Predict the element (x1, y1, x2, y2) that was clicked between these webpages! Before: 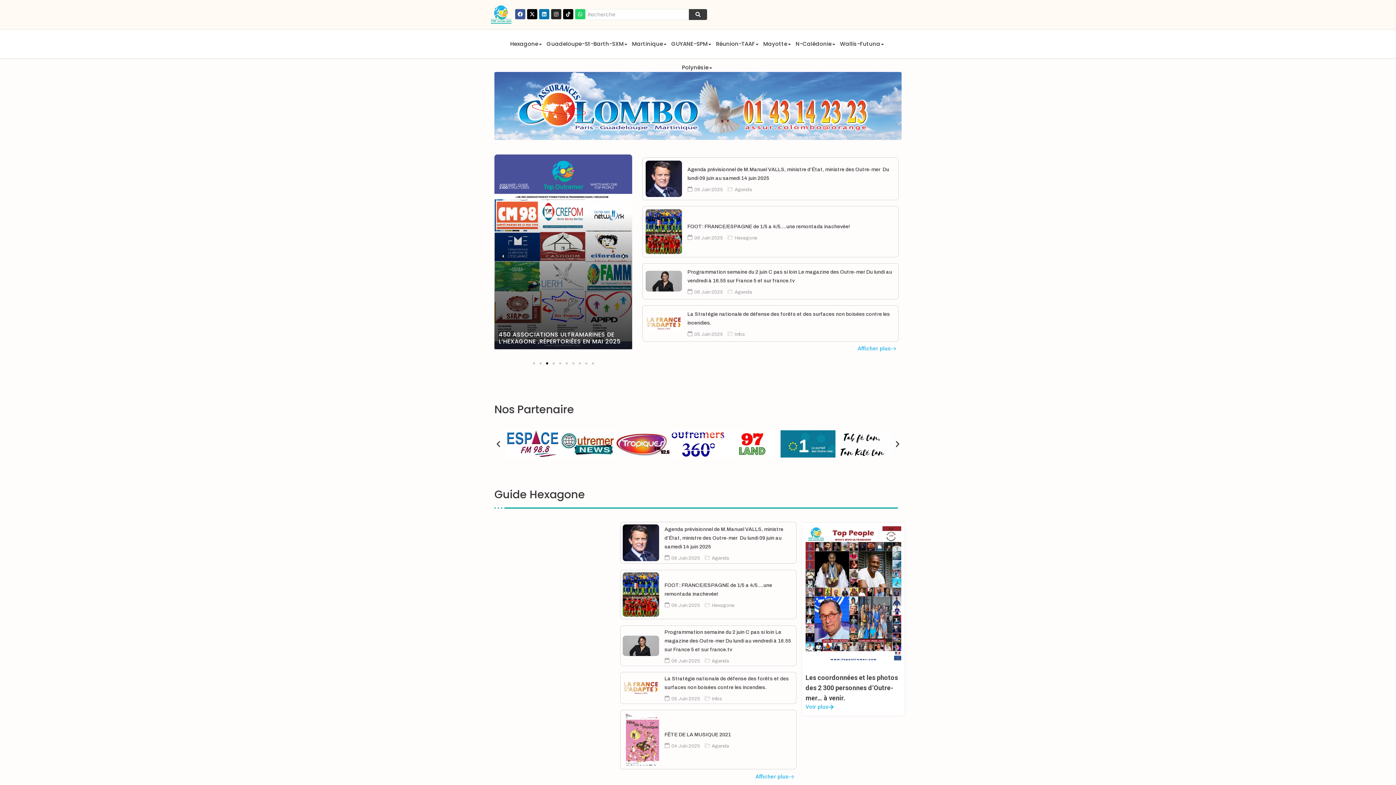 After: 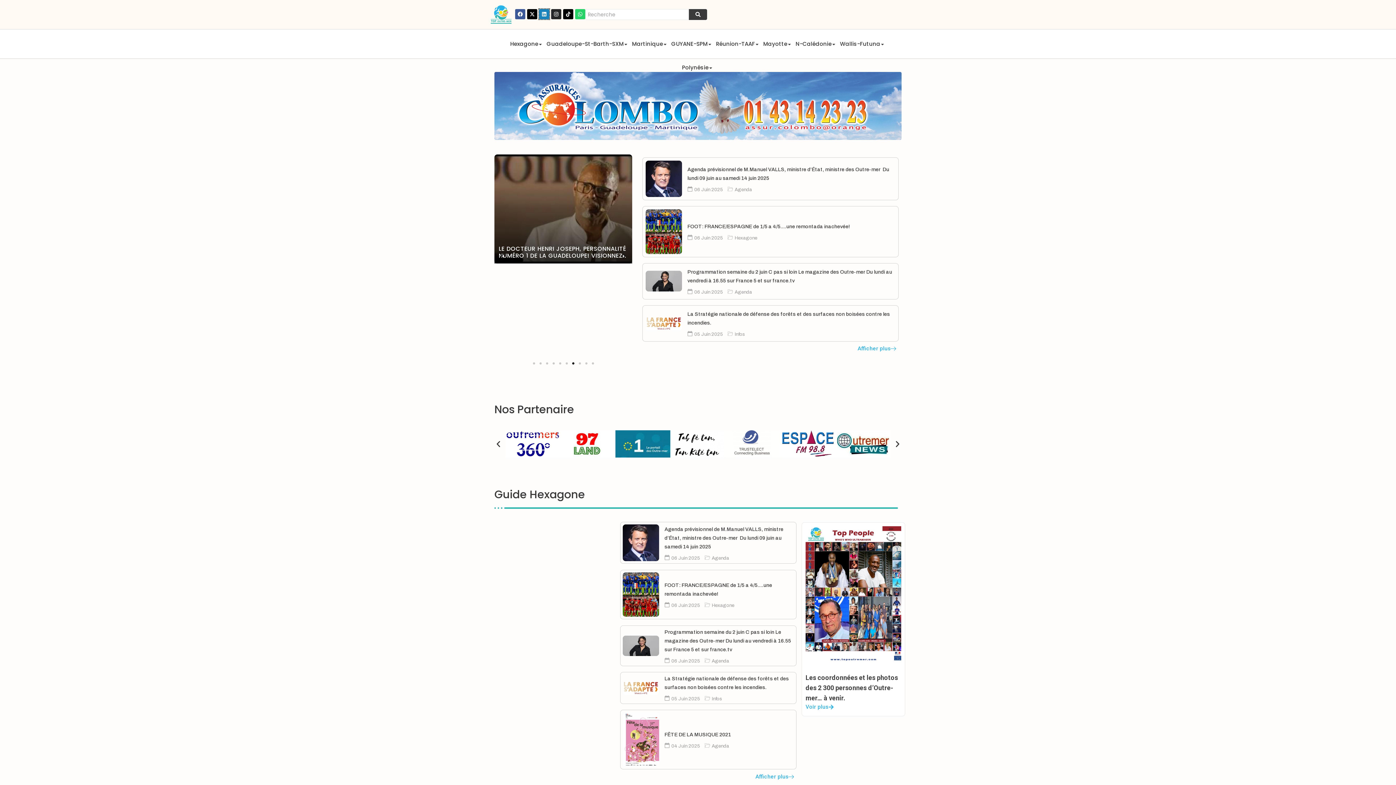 Action: label: Linkedin bbox: (539, 9, 549, 19)